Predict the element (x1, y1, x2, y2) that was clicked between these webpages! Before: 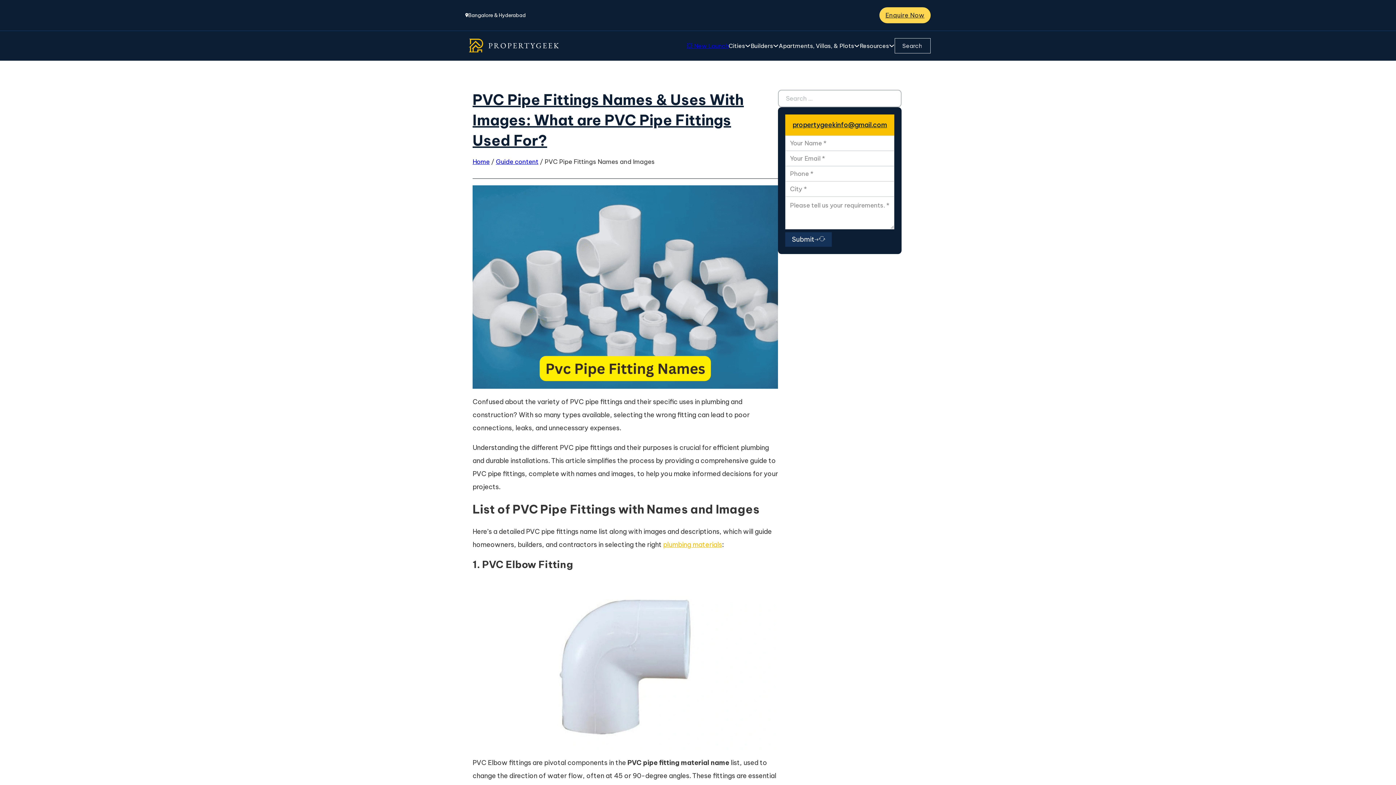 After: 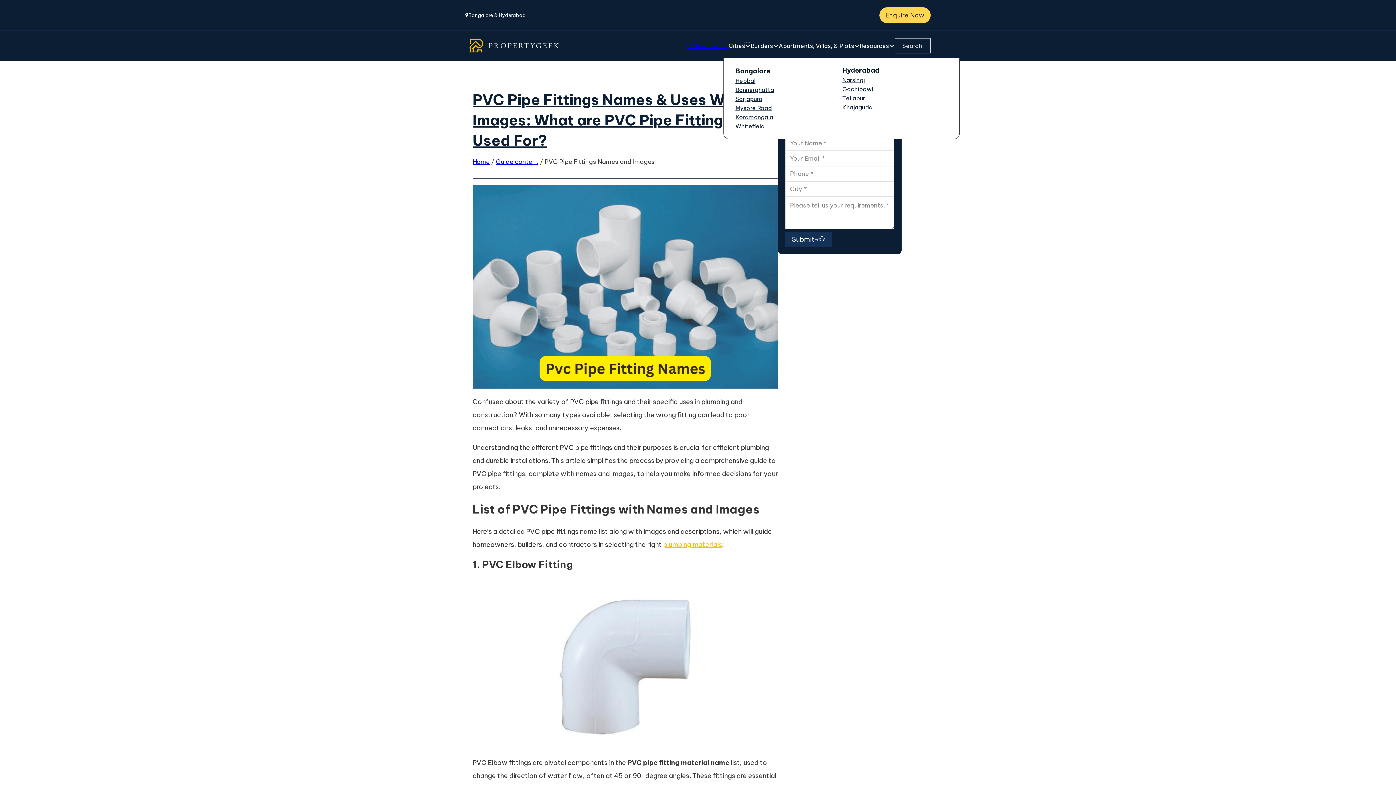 Action: label: Toggle dropdown bbox: (745, 42, 750, 48)